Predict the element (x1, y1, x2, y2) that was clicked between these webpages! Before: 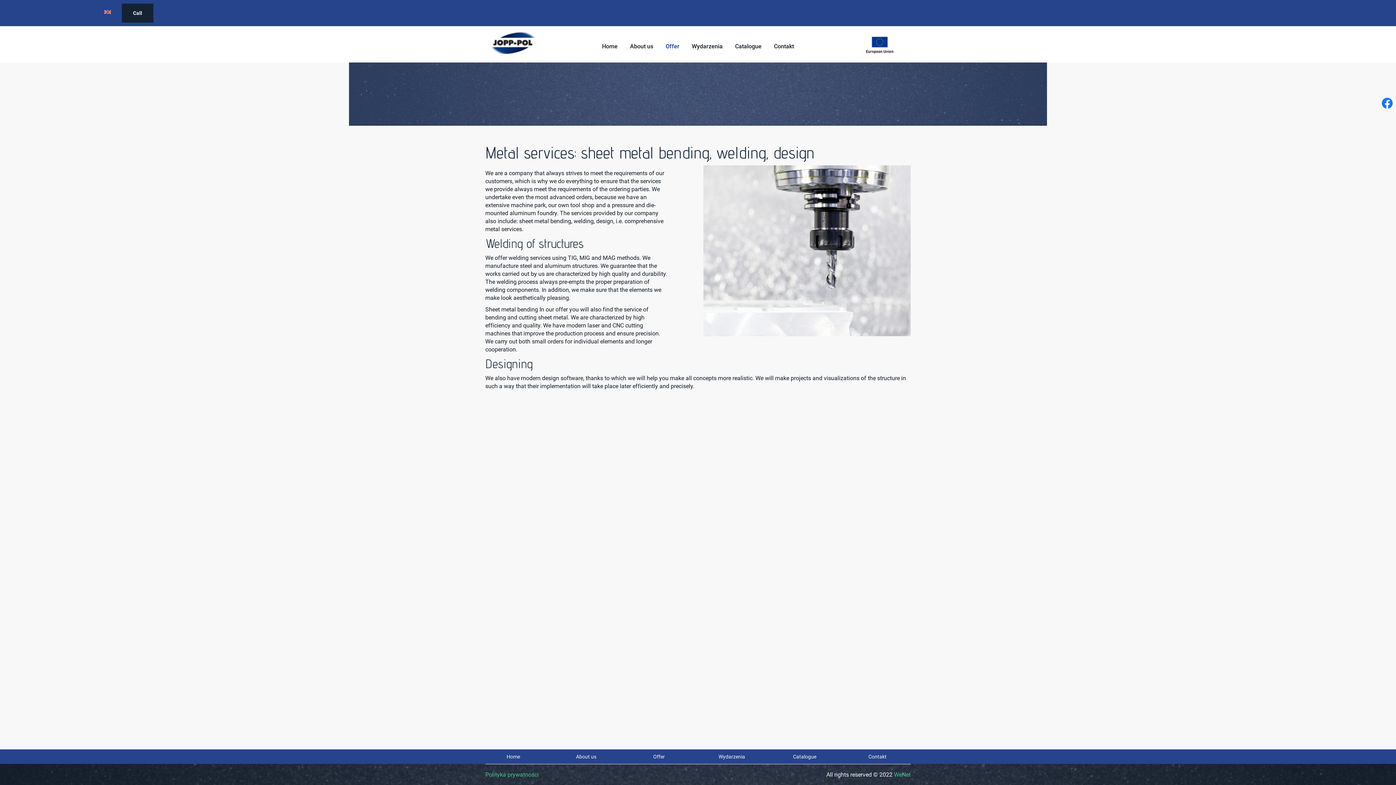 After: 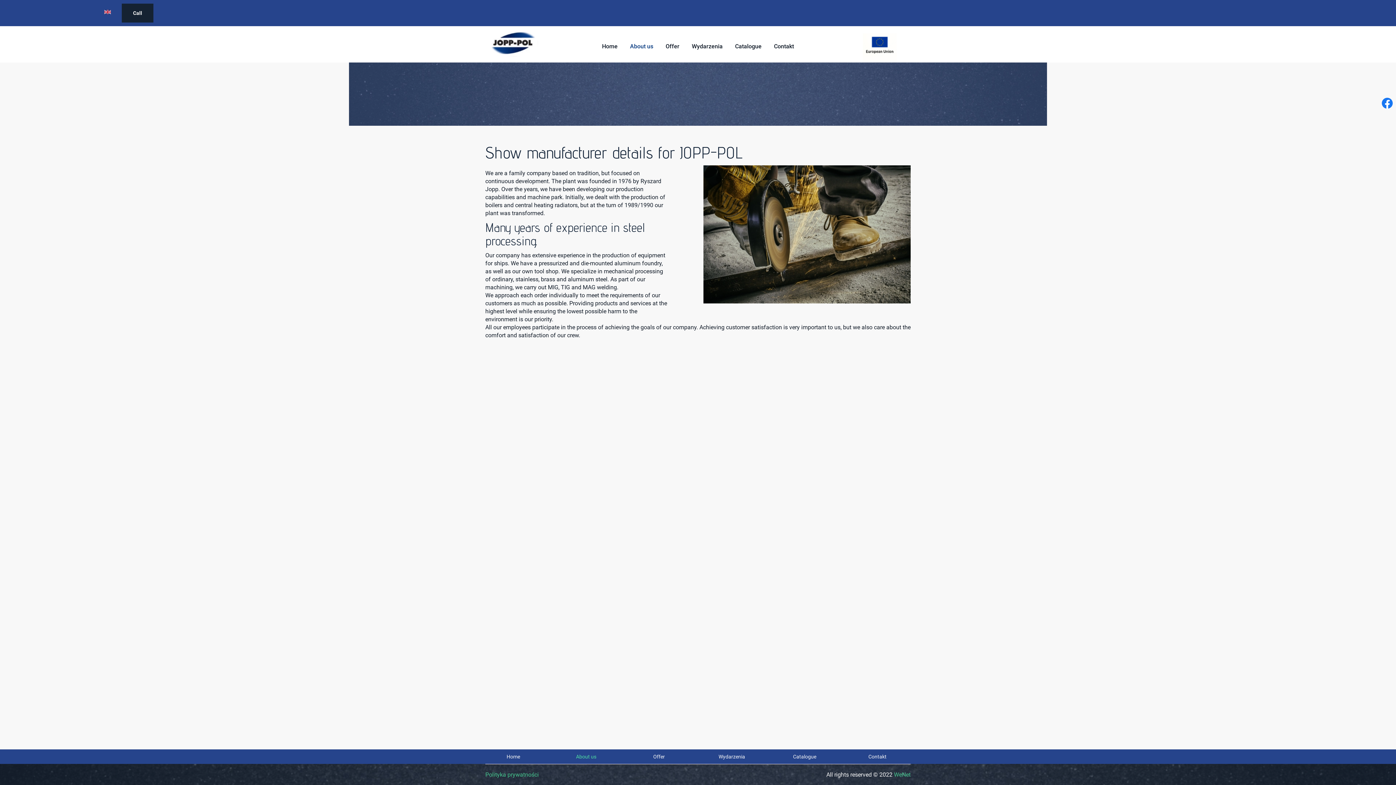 Action: bbox: (552, 749, 624, 764) label: About us